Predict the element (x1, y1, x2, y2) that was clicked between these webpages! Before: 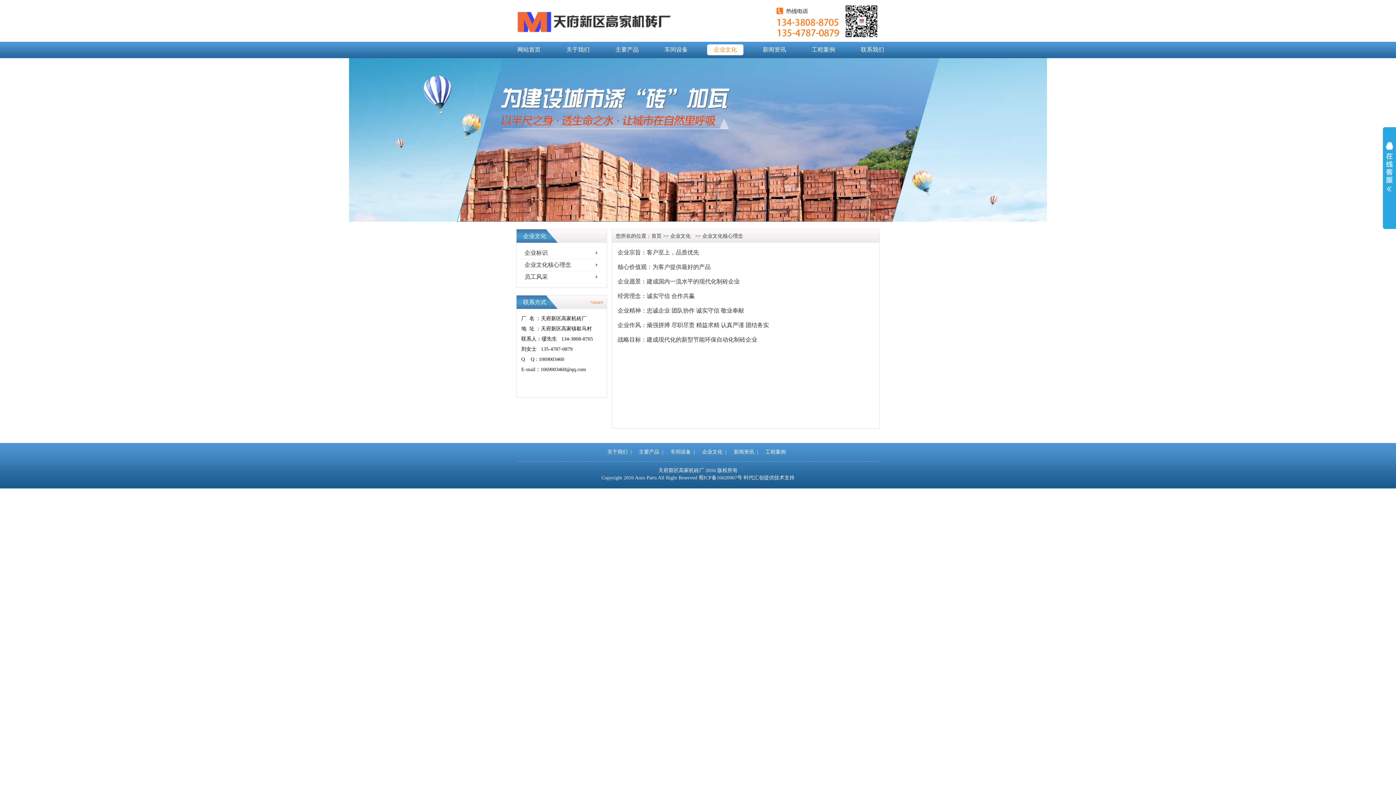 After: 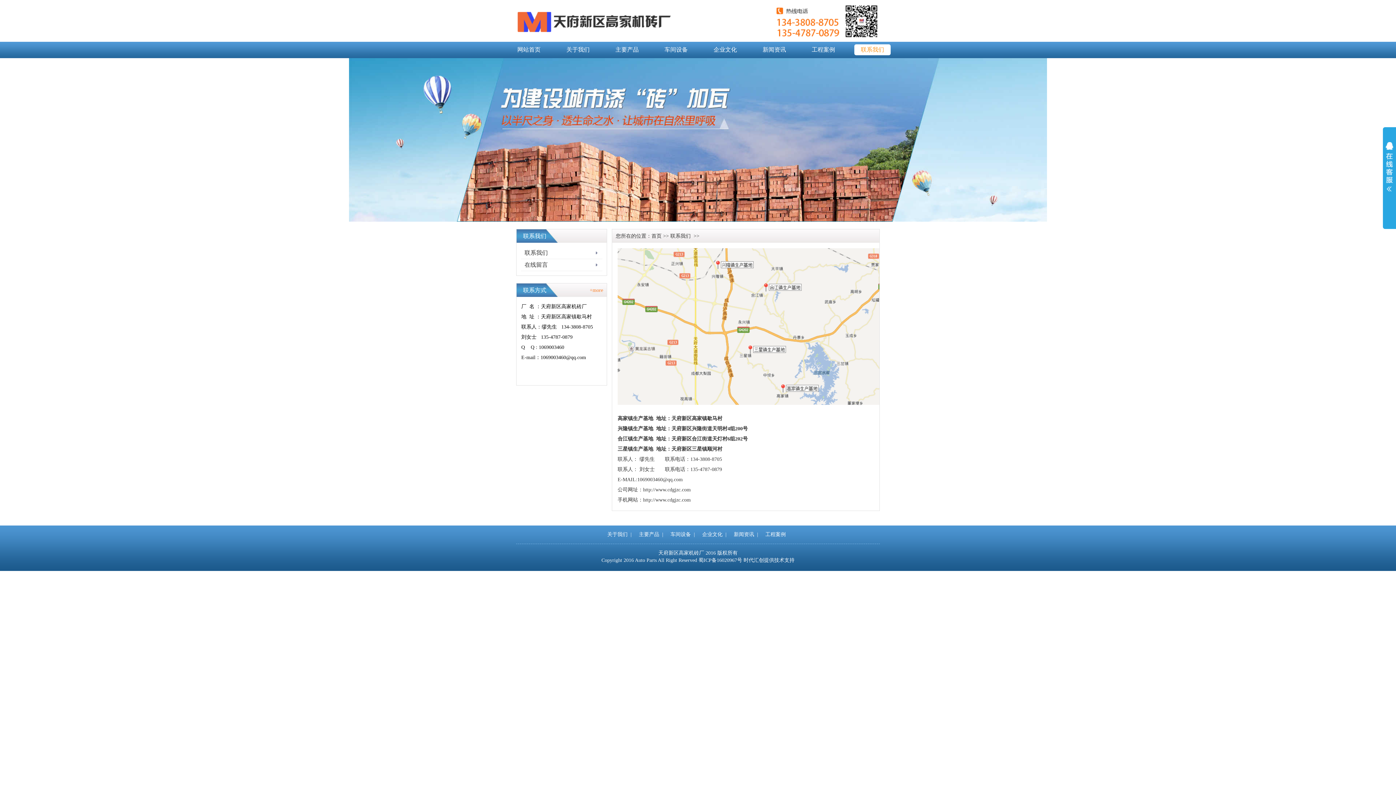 Action: bbox: (589, 295, 603, 309) label: +more